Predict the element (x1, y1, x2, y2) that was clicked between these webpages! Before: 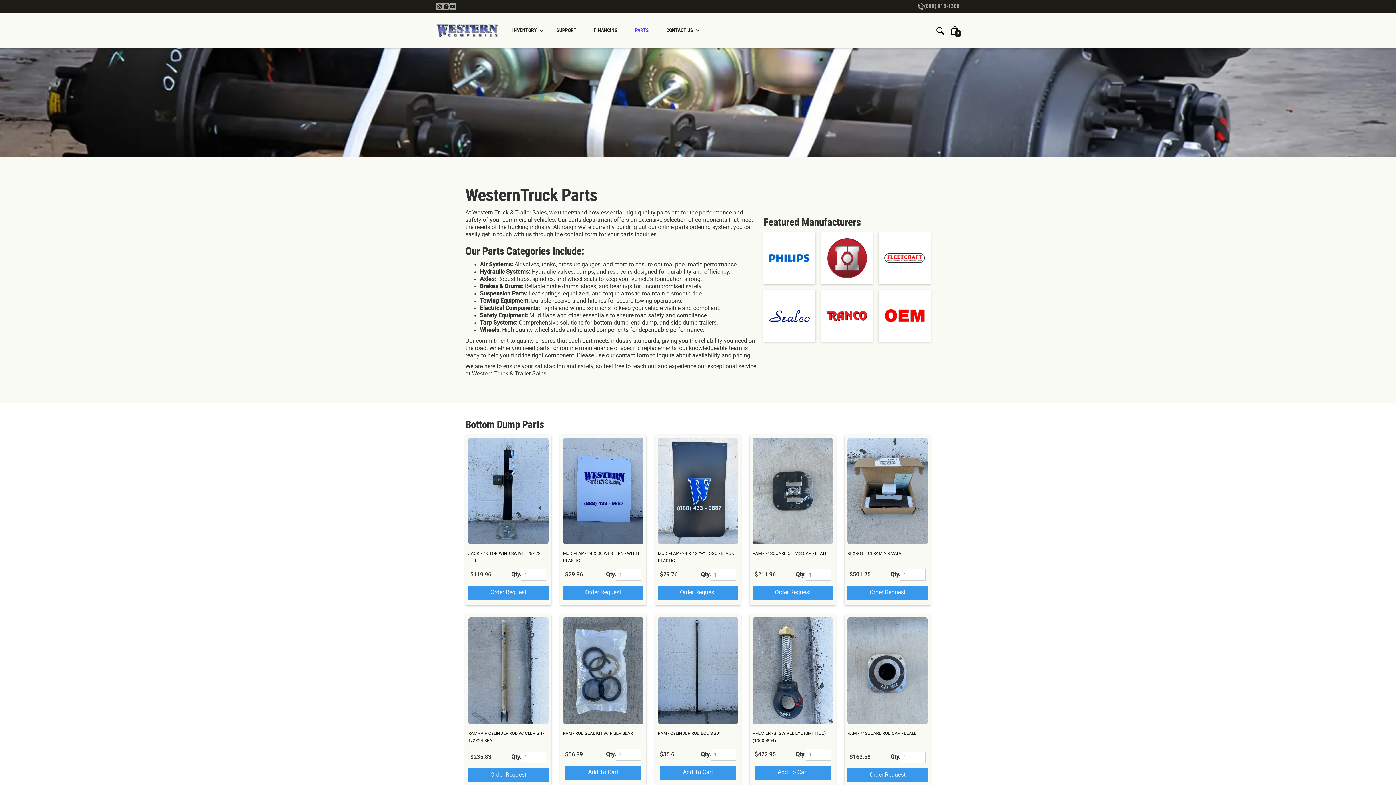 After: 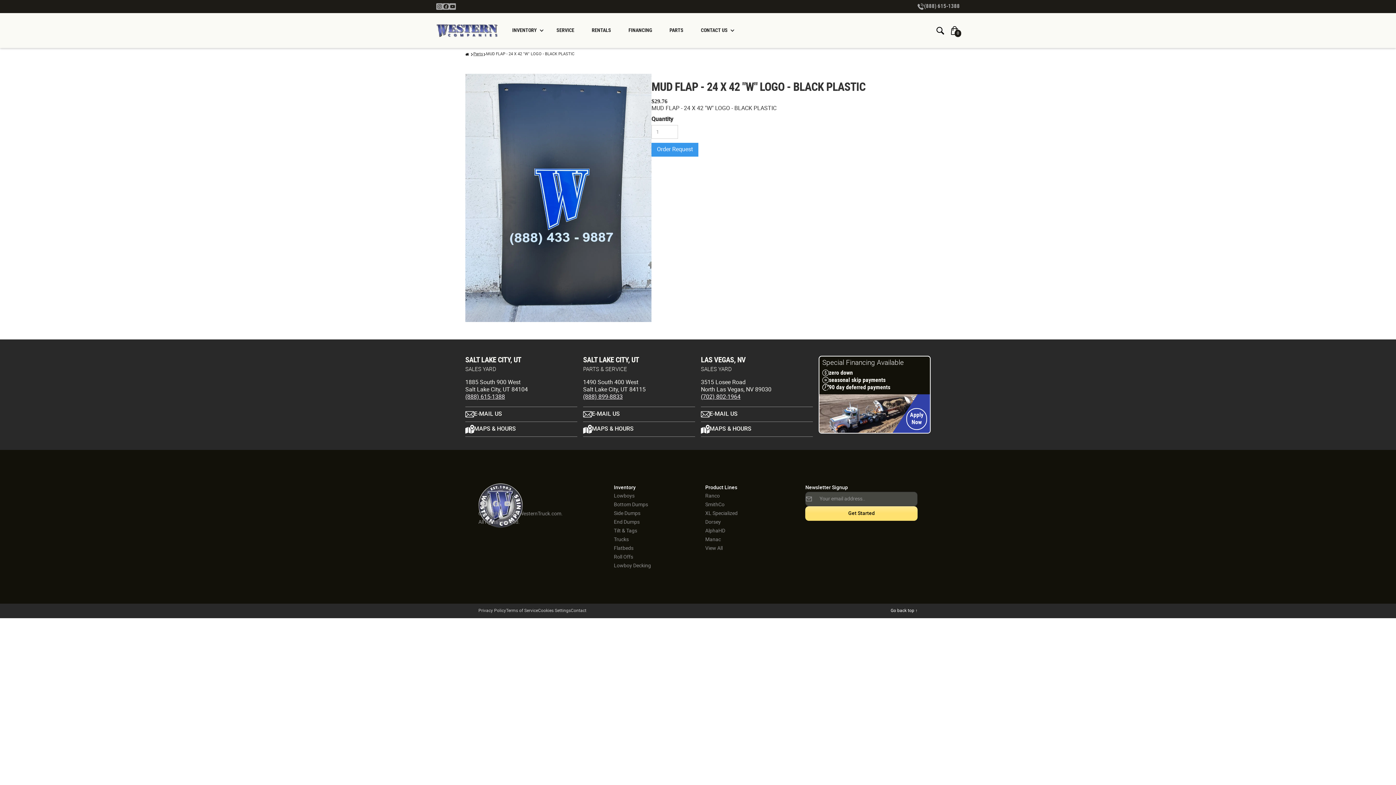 Action: label: MUD FLAP - 24 X 42 "W" LOGO - BLACK PLASTIC bbox: (658, 437, 738, 565)